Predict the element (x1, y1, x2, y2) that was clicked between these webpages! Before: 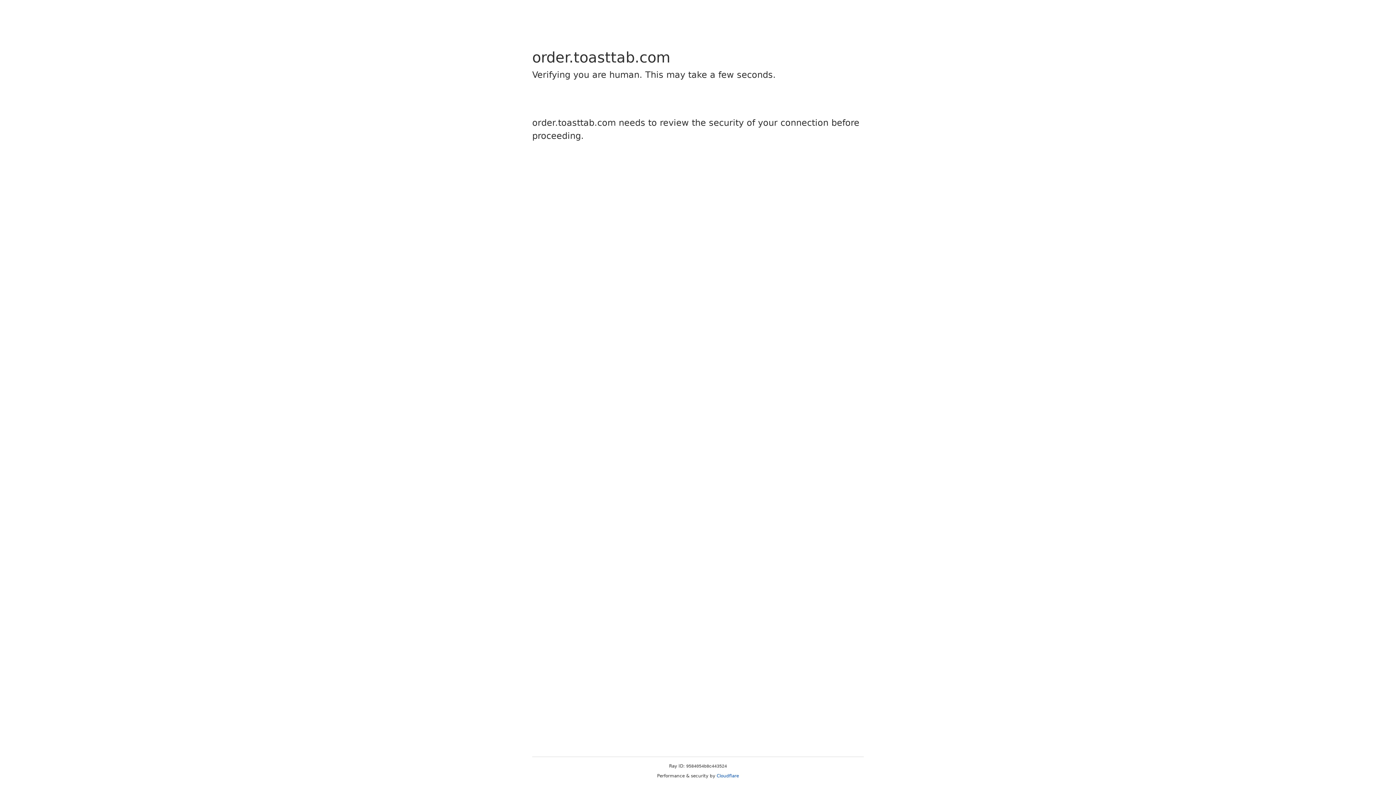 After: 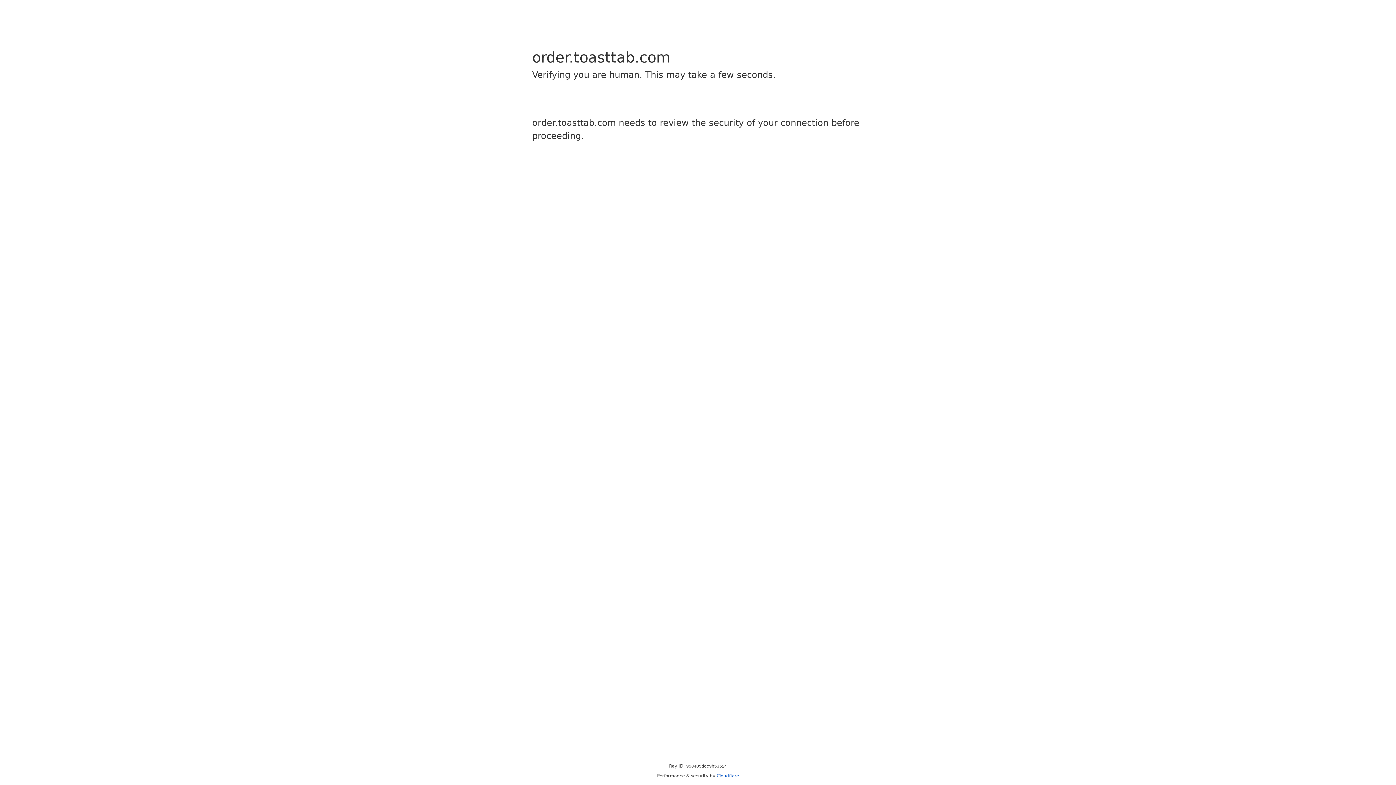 Action: bbox: (716, 773, 739, 778) label: Cloudflare